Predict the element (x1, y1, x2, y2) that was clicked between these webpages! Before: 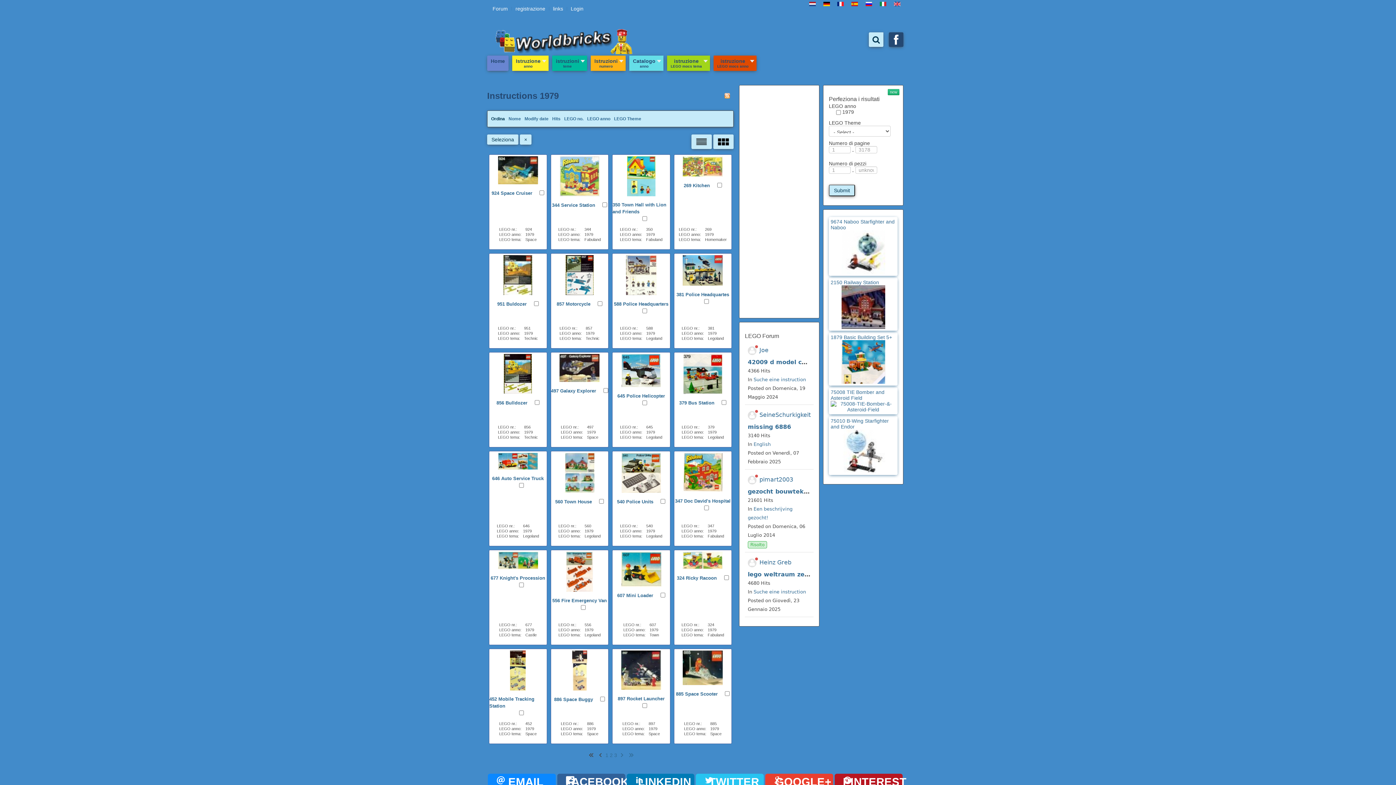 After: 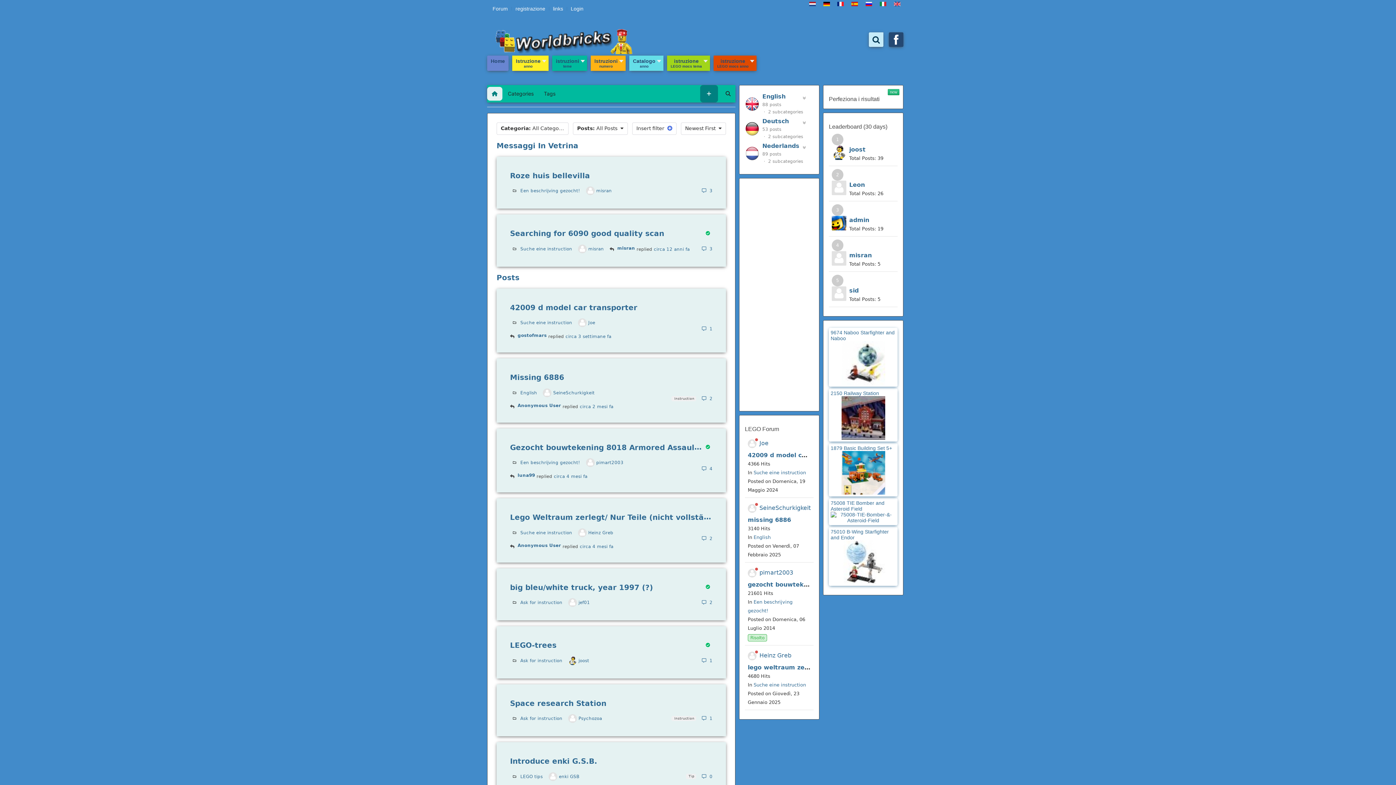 Action: bbox: (492, 5, 508, 12) label: Forum